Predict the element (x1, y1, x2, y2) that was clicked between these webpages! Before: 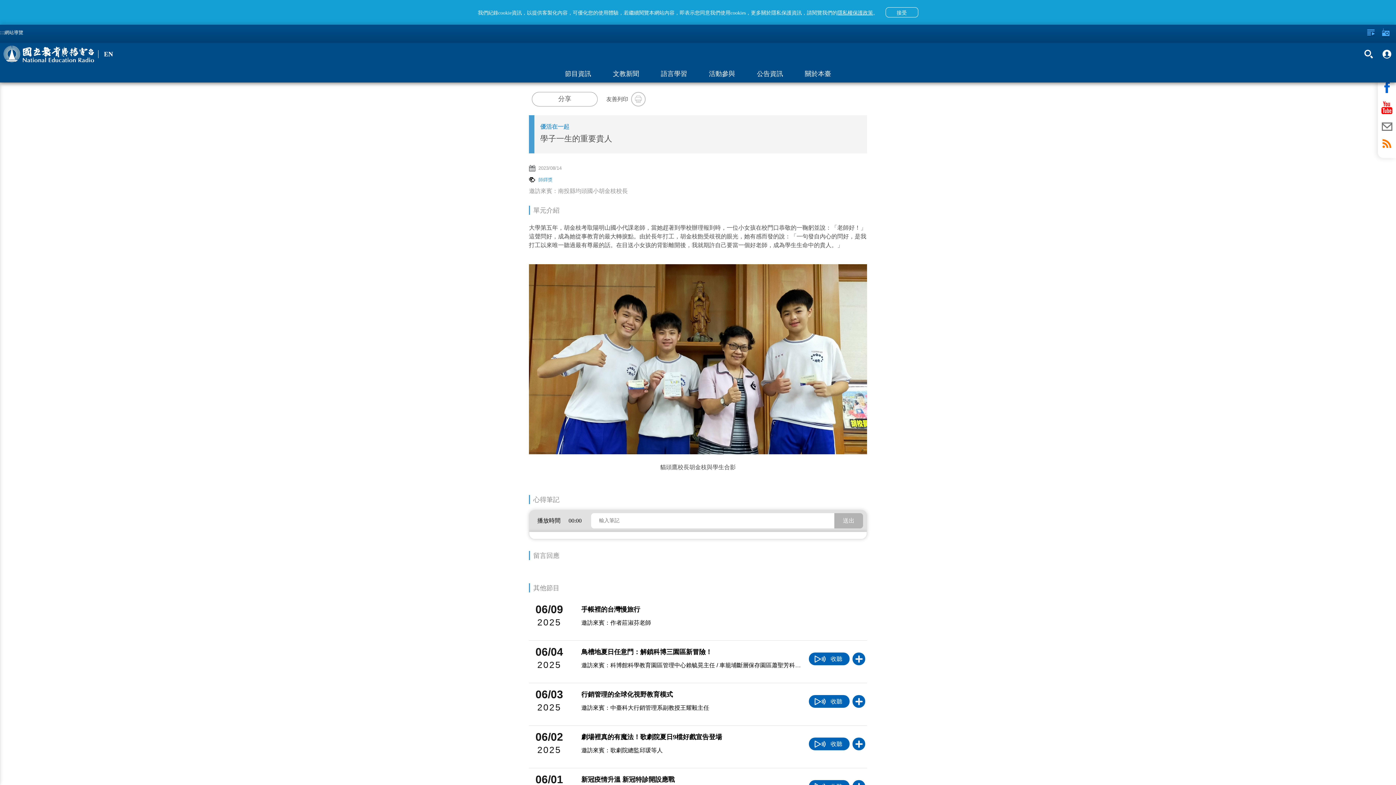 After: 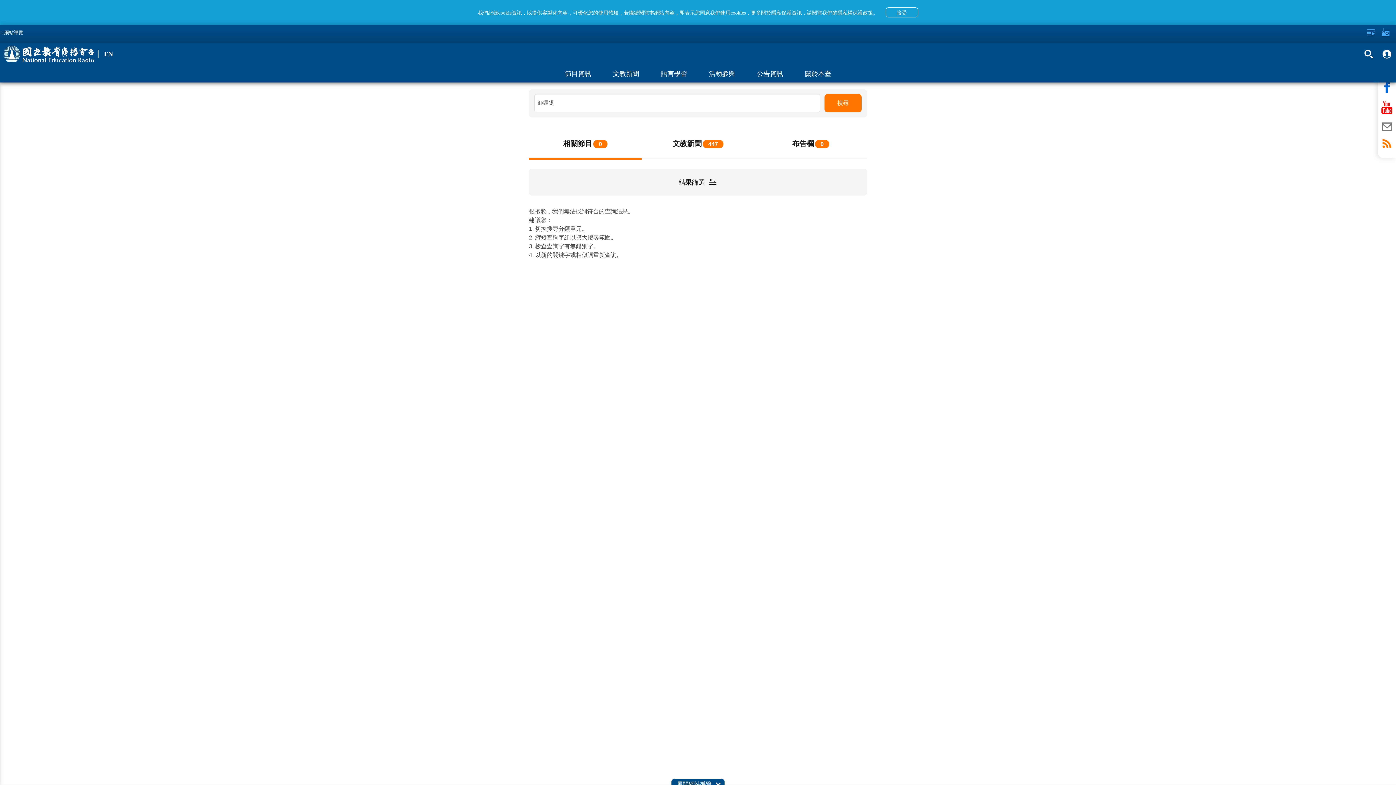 Action: bbox: (535, 177, 552, 182) label: 師鐸獎